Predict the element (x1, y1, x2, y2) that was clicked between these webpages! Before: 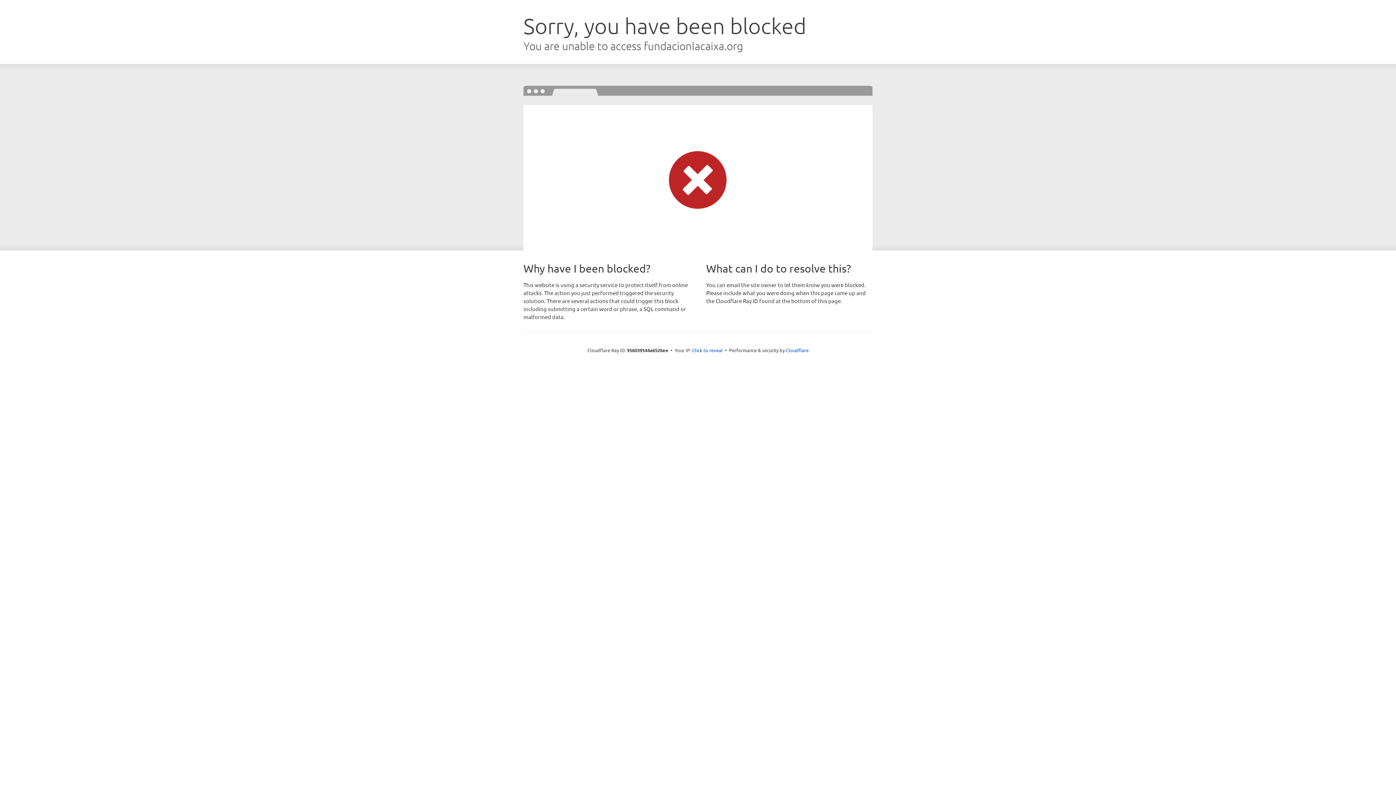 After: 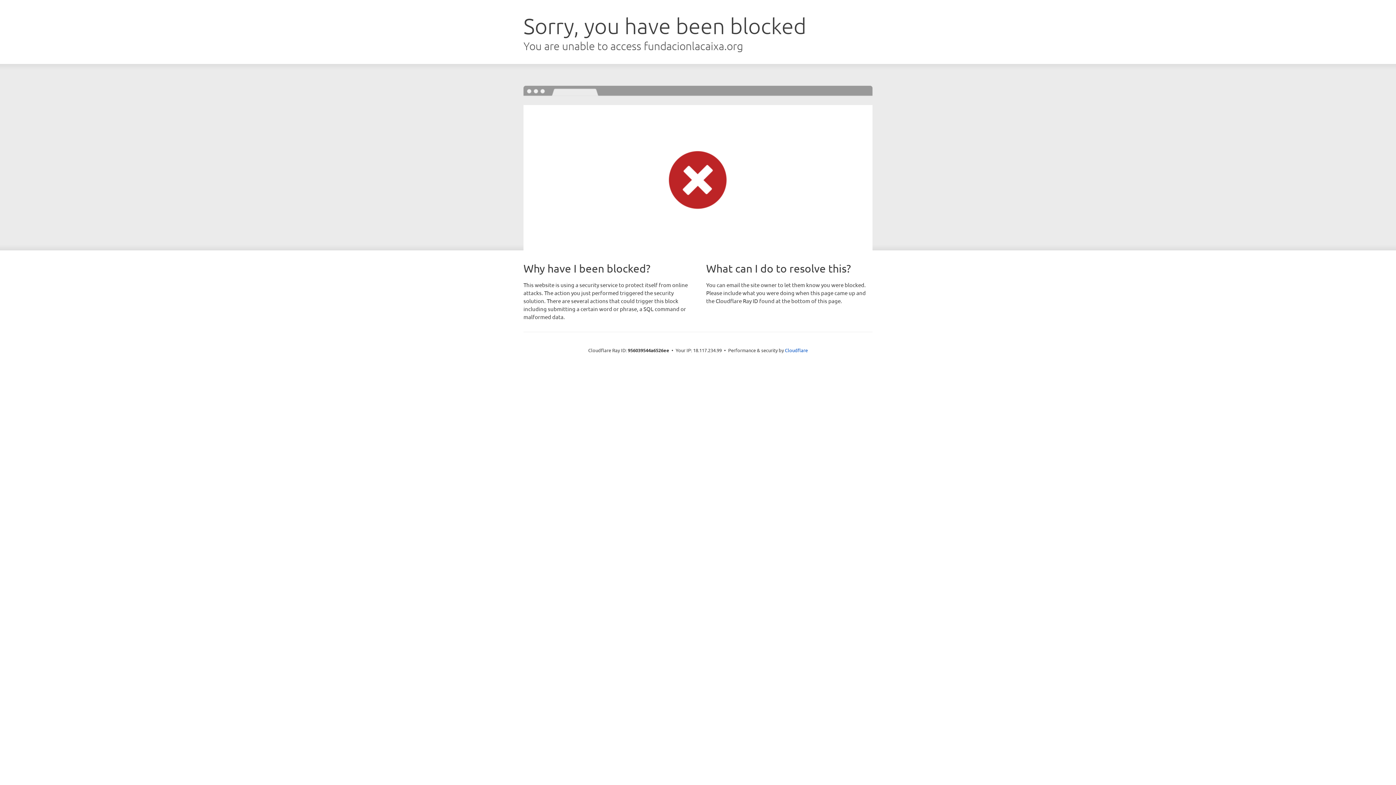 Action: label: Click to reveal bbox: (692, 346, 722, 353)